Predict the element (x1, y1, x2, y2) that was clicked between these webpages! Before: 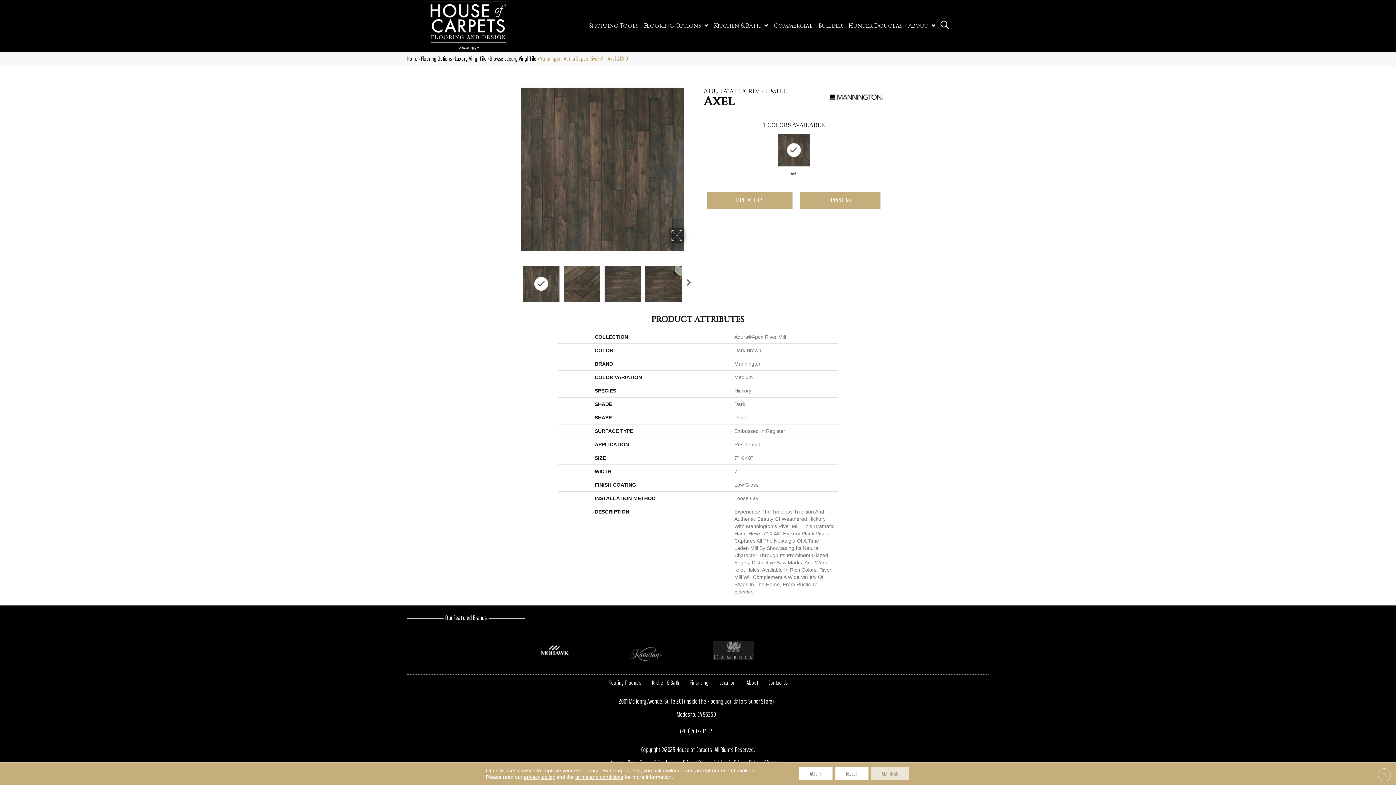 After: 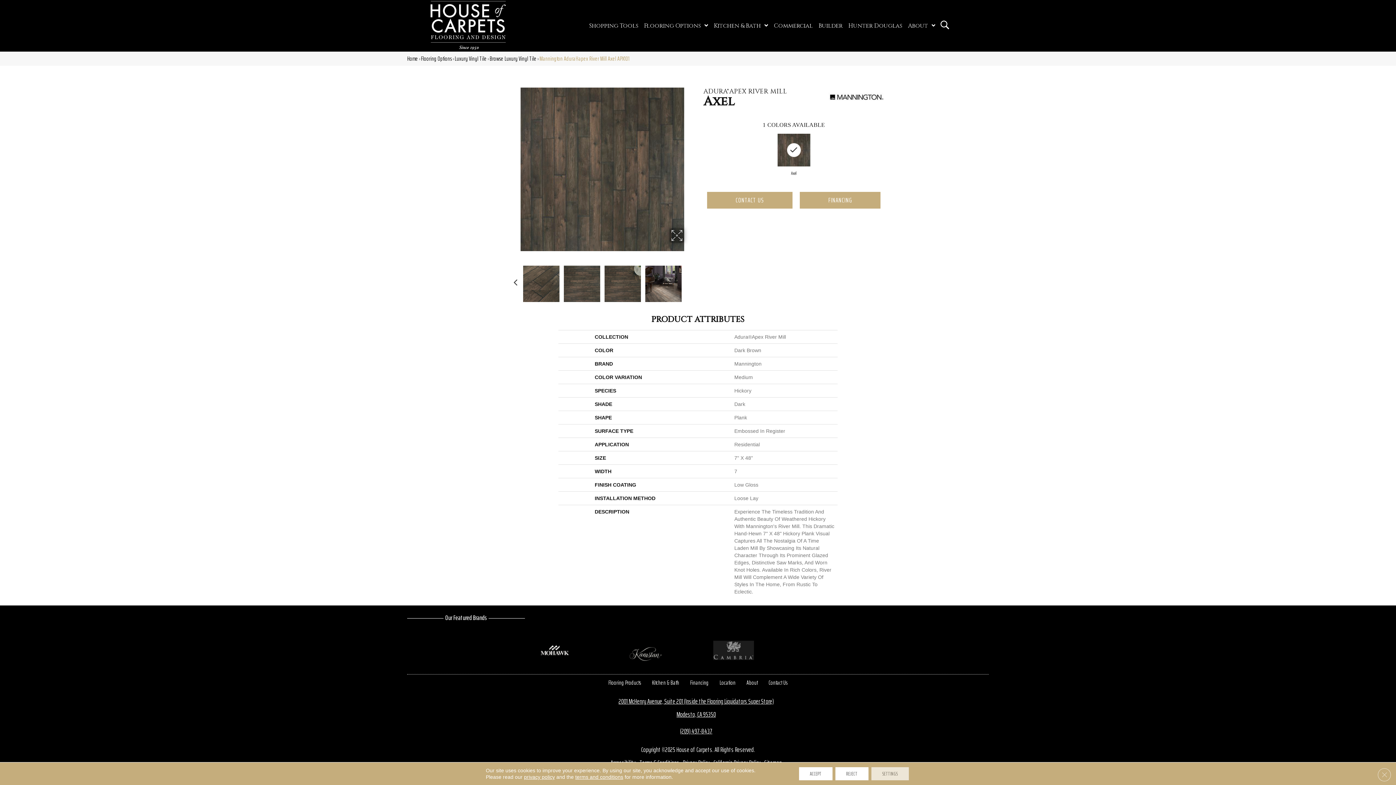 Action: label:  Next bbox: (685, 276, 692, 283)